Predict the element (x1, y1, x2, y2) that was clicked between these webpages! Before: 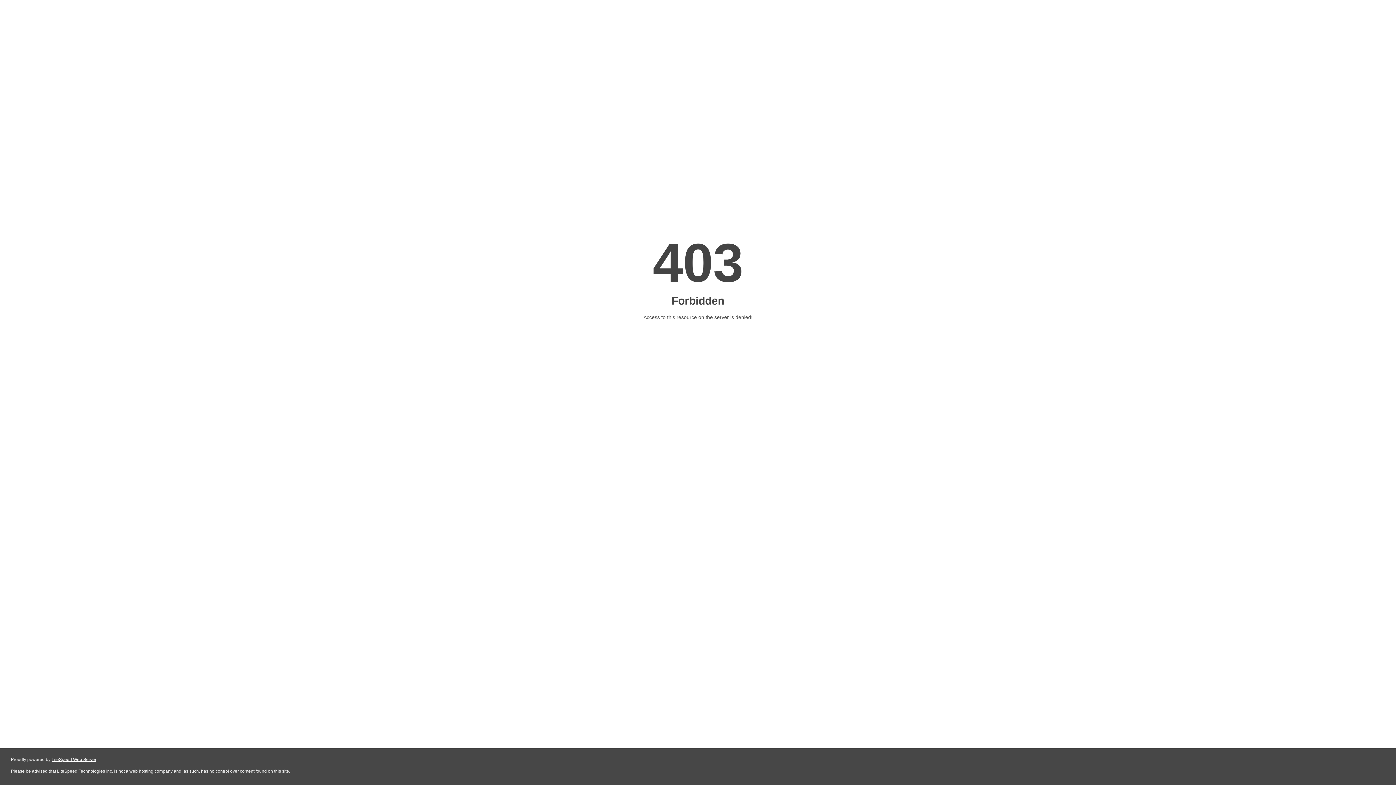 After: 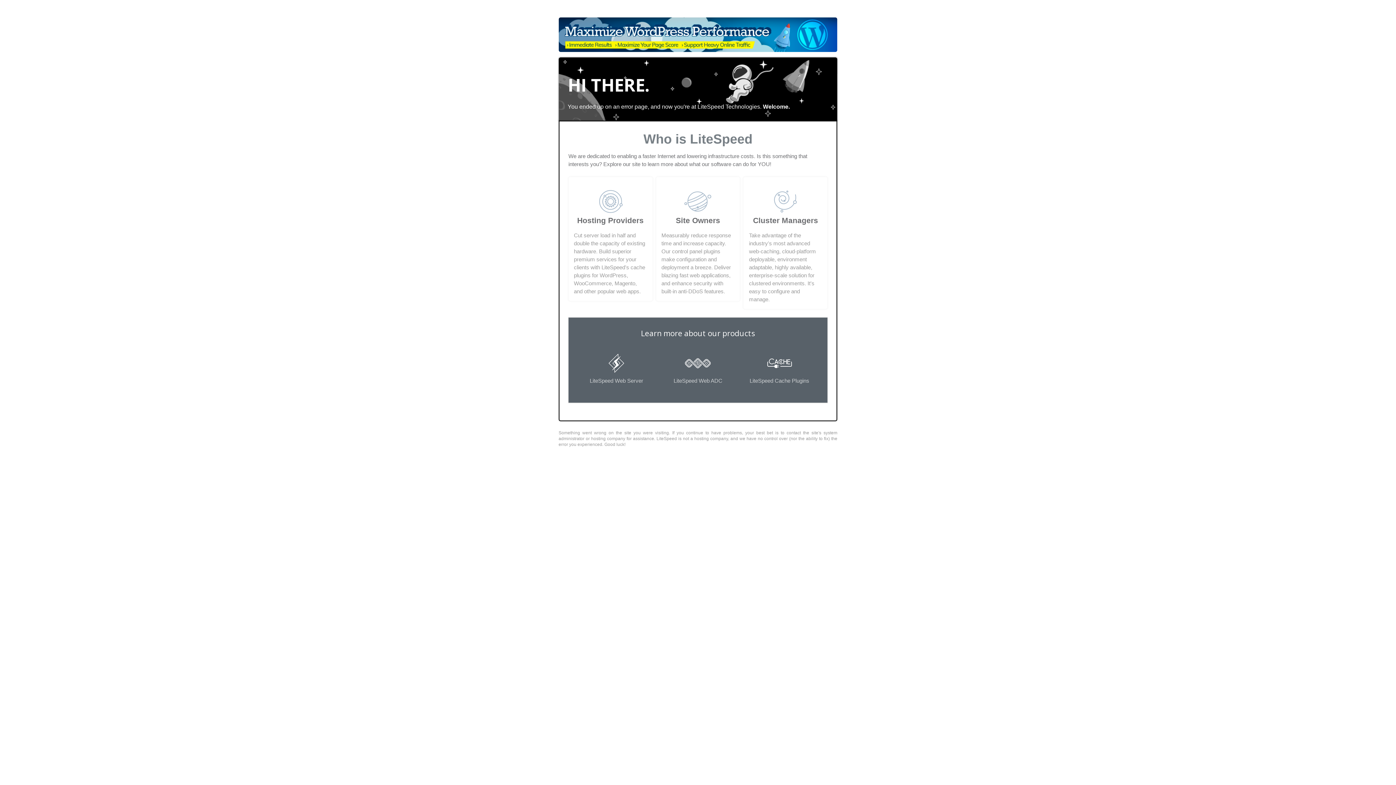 Action: label: LiteSpeed Web Server bbox: (51, 757, 96, 762)